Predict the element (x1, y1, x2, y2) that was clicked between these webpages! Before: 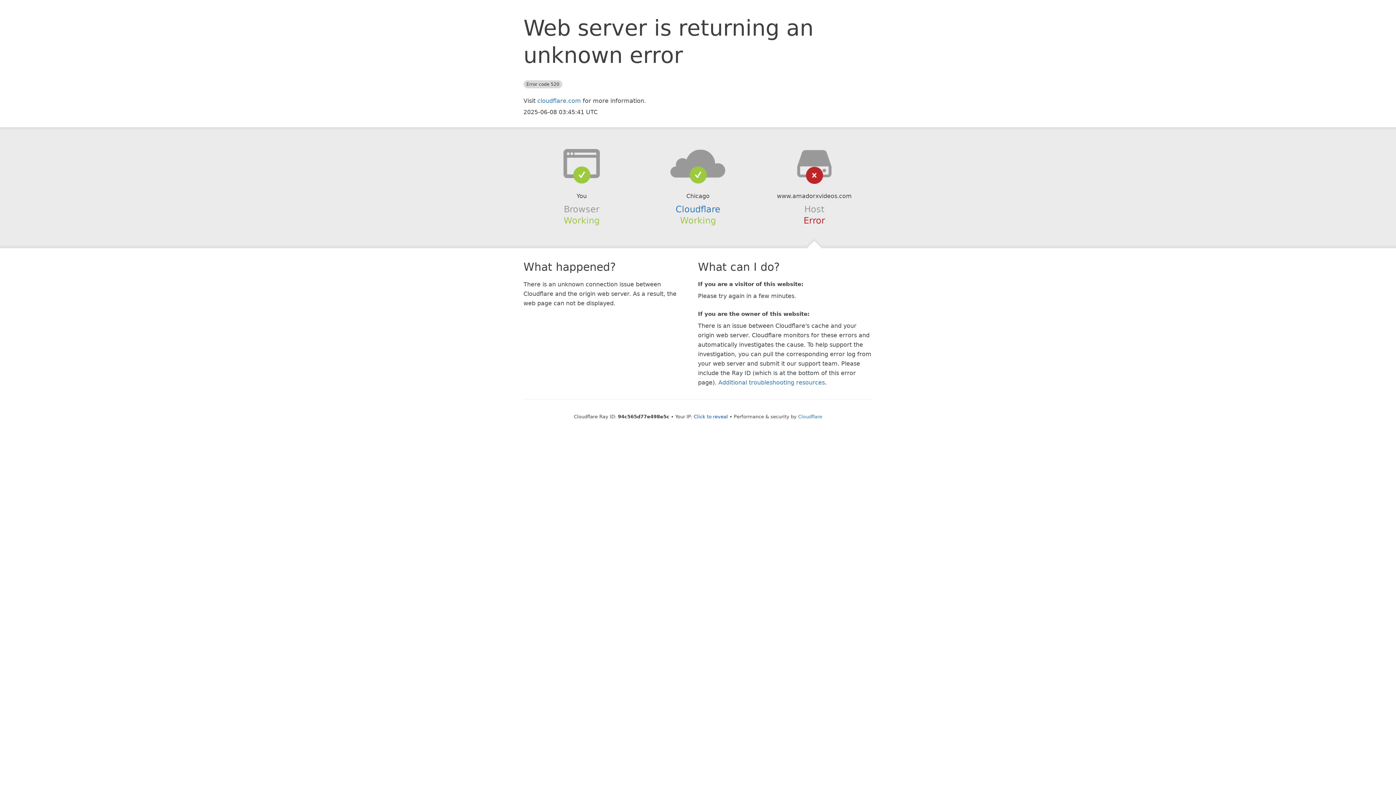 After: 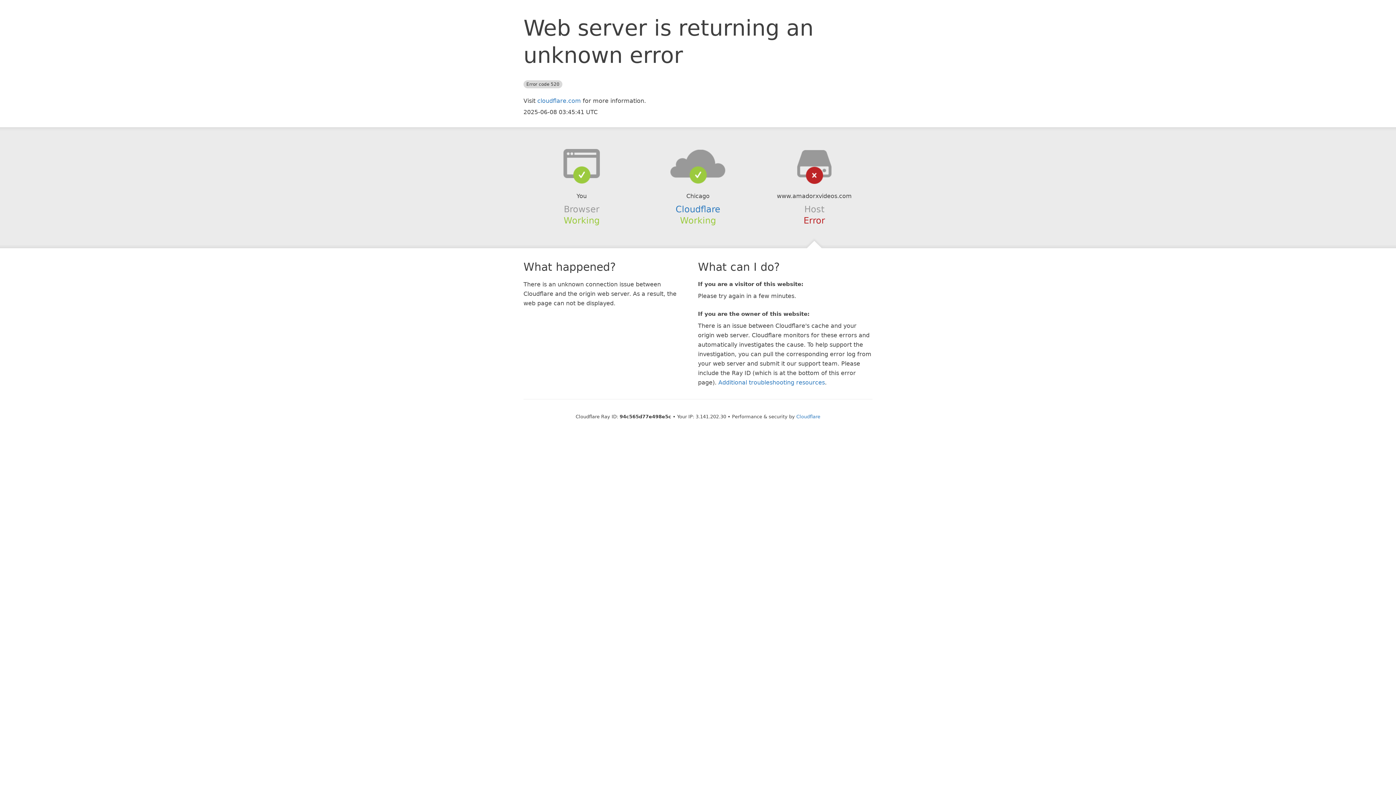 Action: label: Click to reveal bbox: (694, 414, 728, 419)